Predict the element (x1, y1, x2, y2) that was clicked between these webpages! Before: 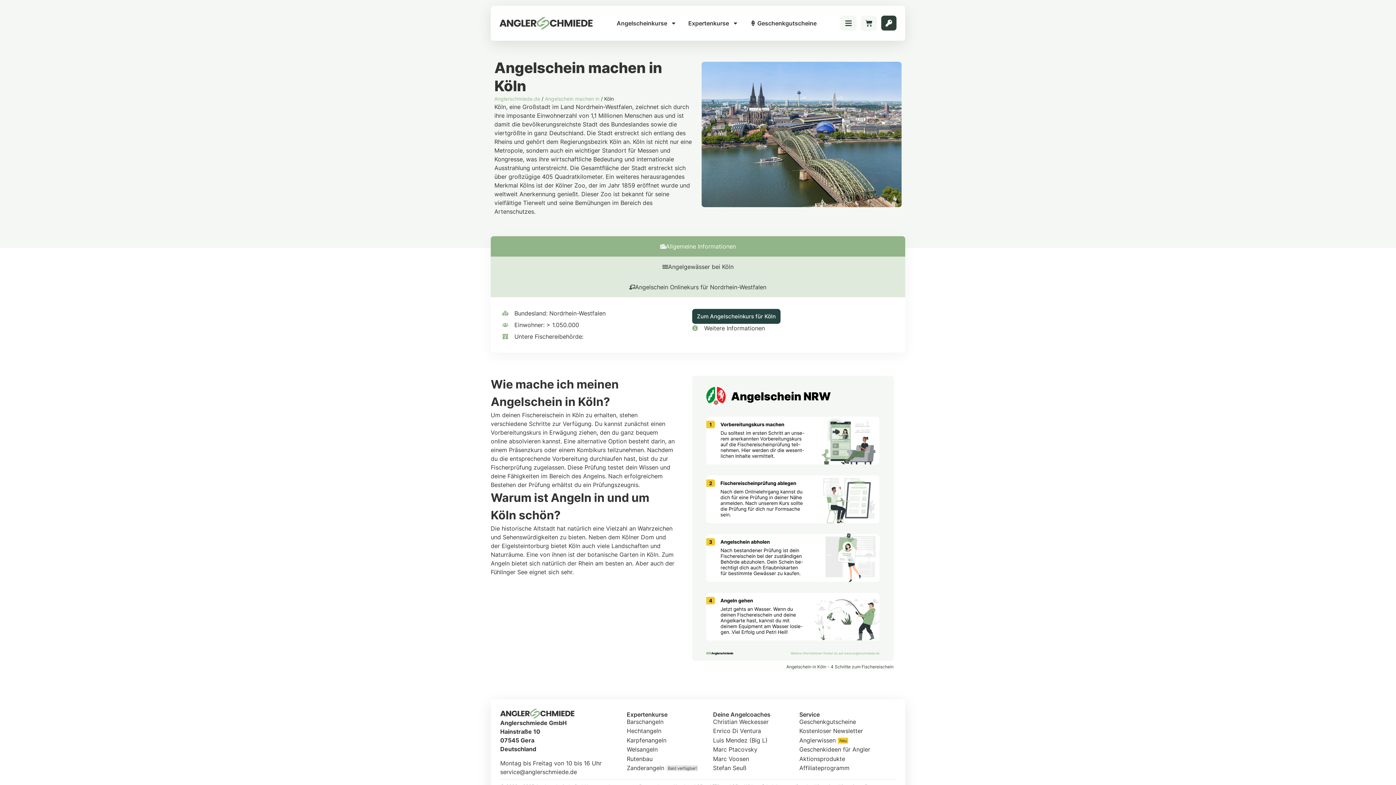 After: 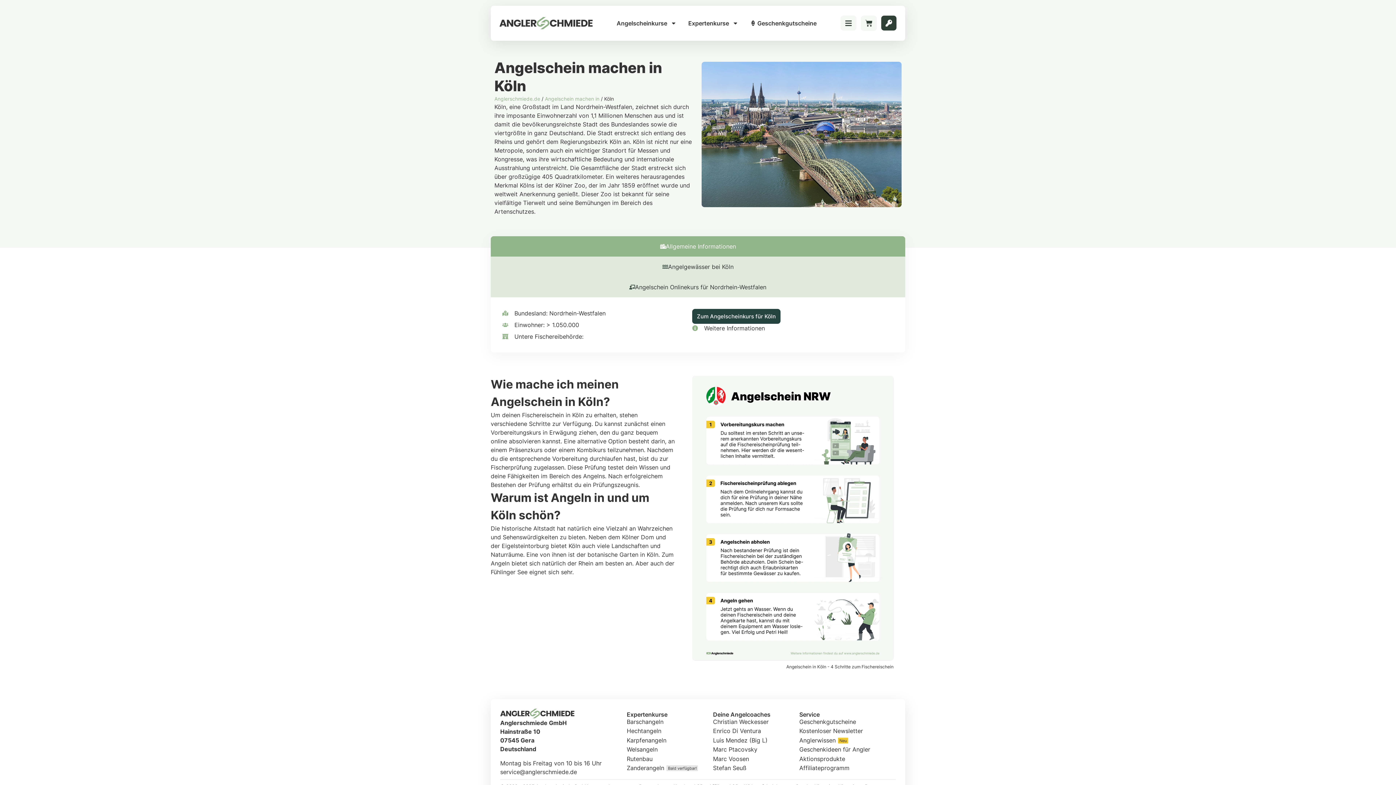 Action: label: Zum Angelscheinkurs für Köln bbox: (692, 309, 780, 324)